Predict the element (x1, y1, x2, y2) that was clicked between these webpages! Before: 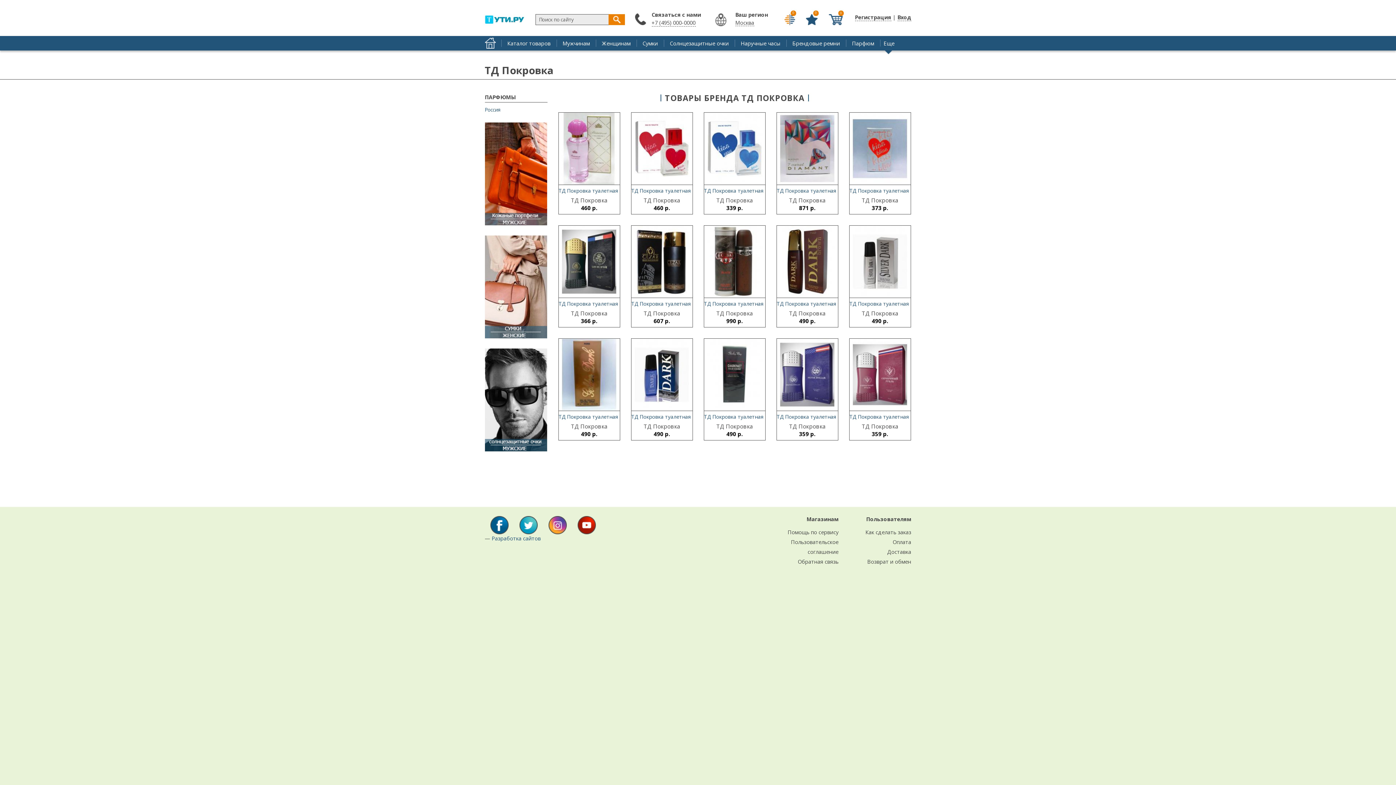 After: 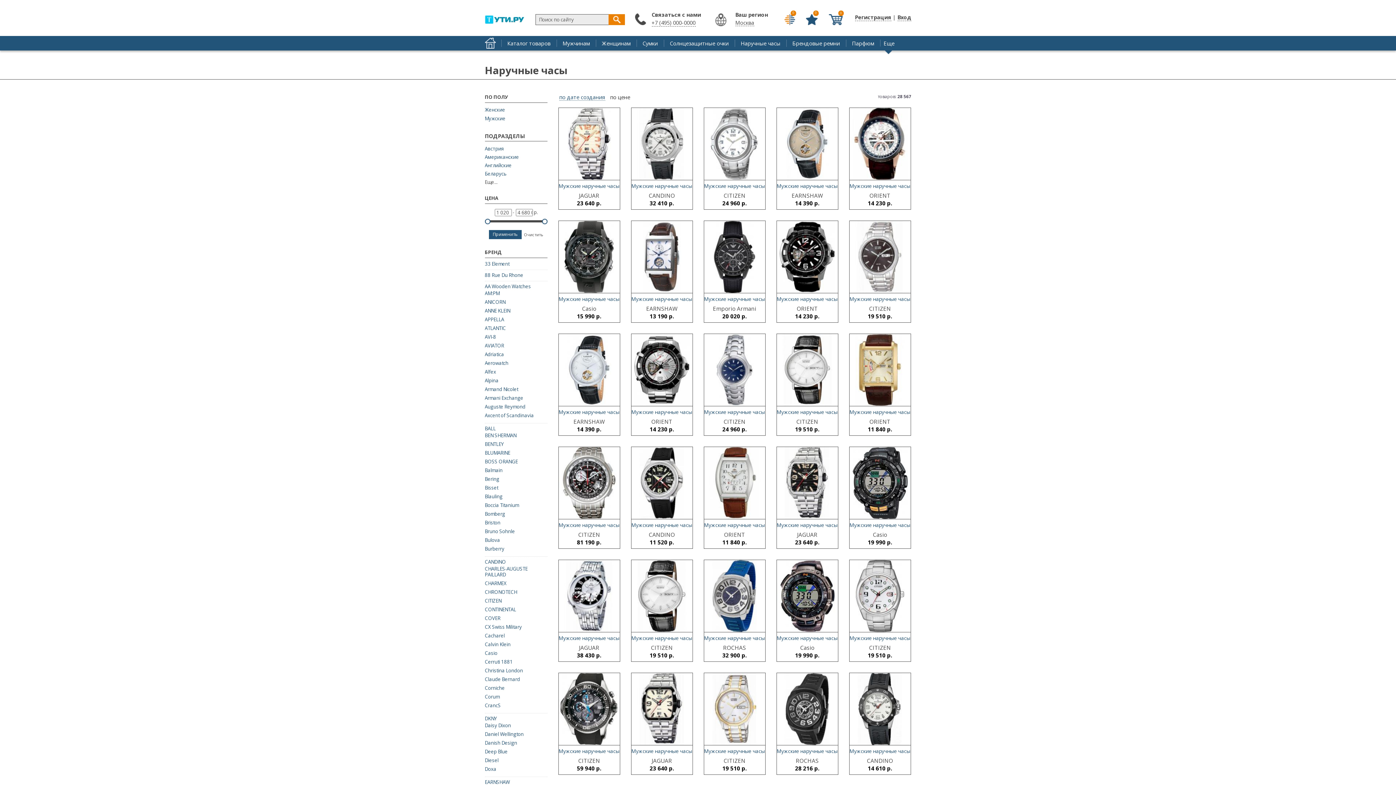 Action: label: Наручные часы bbox: (734, 39, 786, 46)